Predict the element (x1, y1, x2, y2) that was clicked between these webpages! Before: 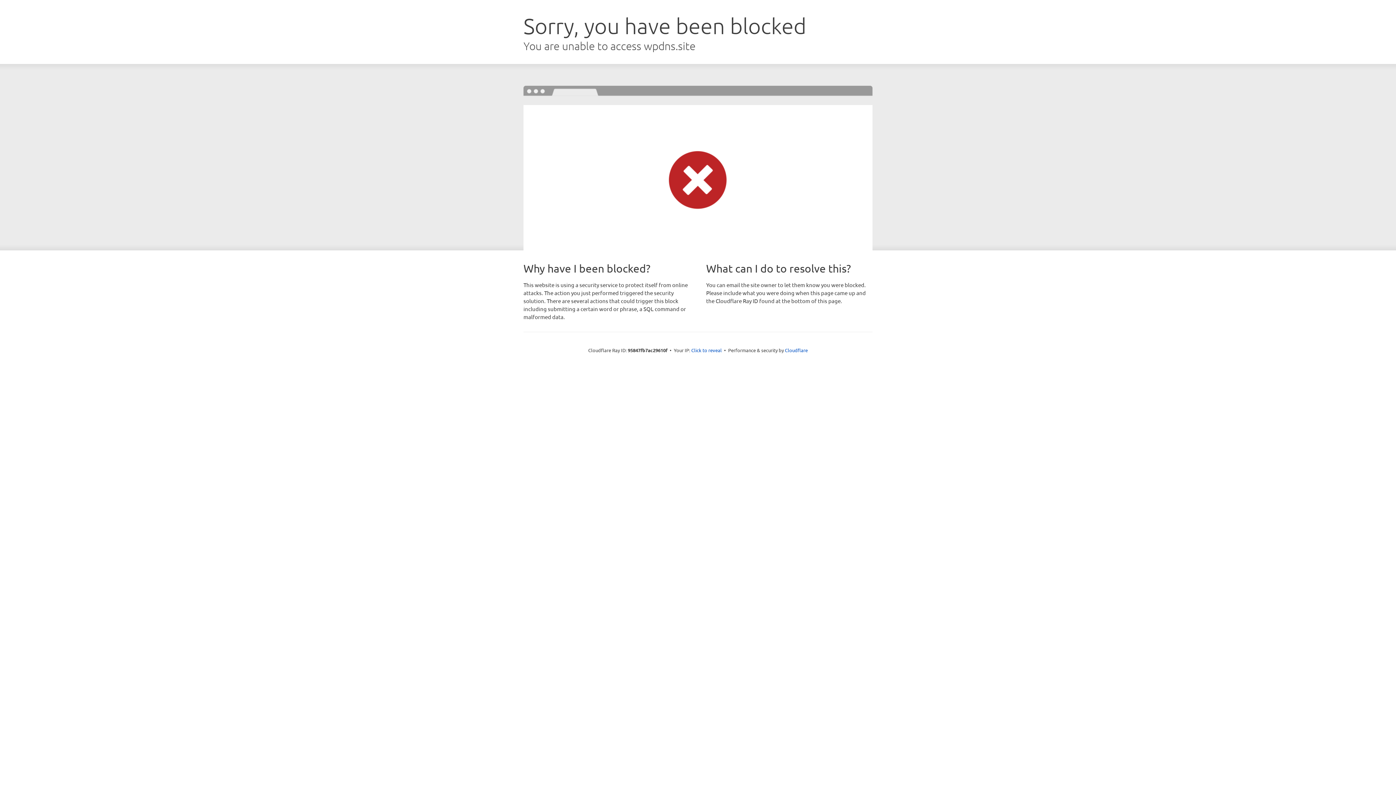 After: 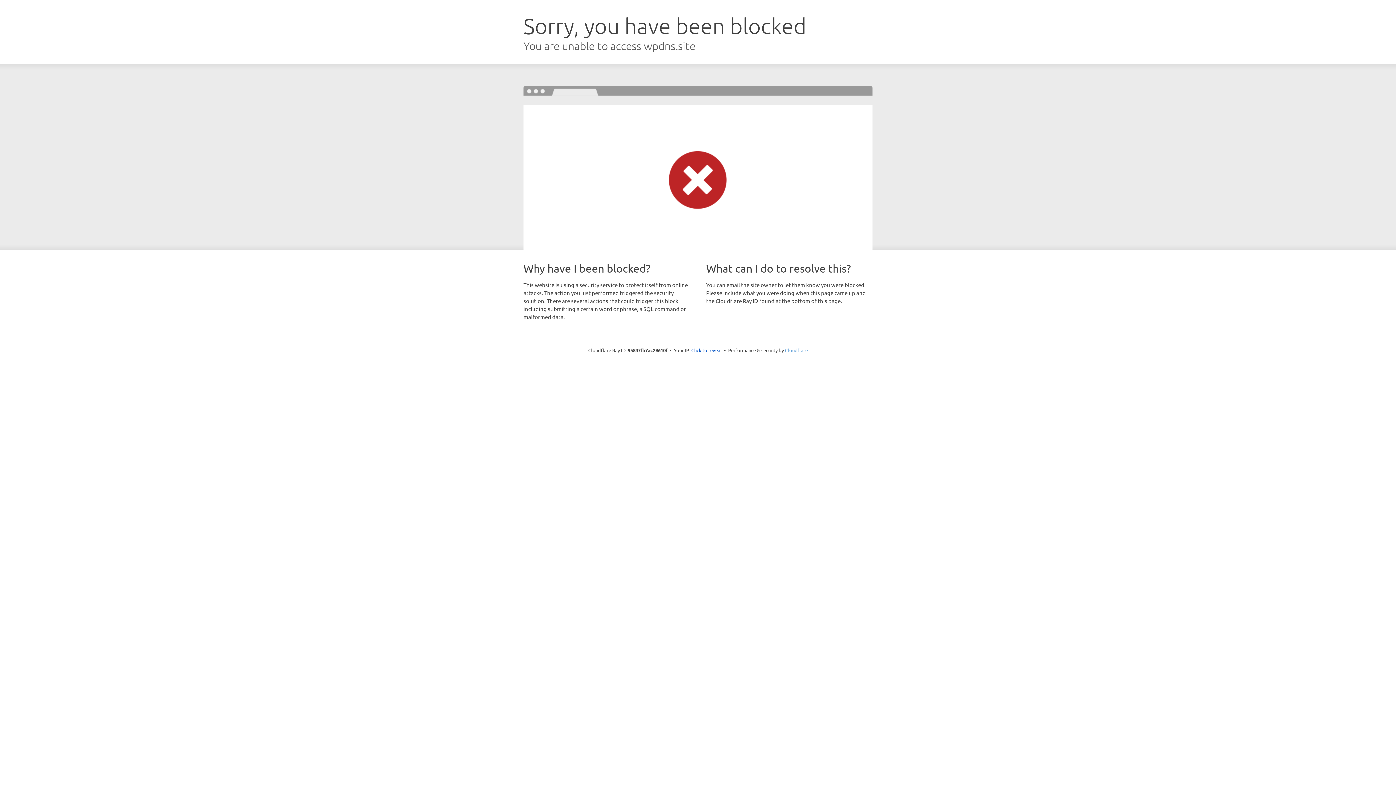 Action: label: Cloudflare bbox: (785, 347, 808, 353)